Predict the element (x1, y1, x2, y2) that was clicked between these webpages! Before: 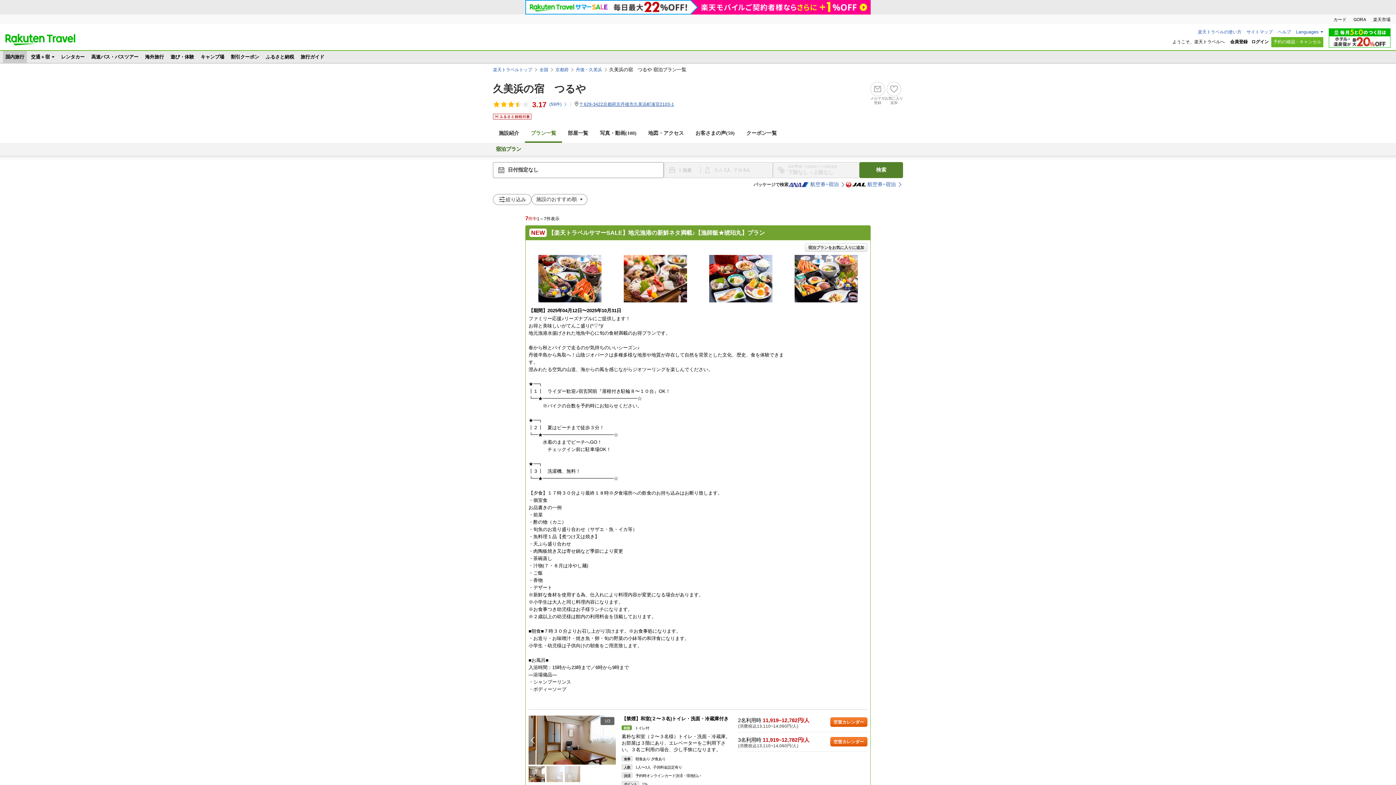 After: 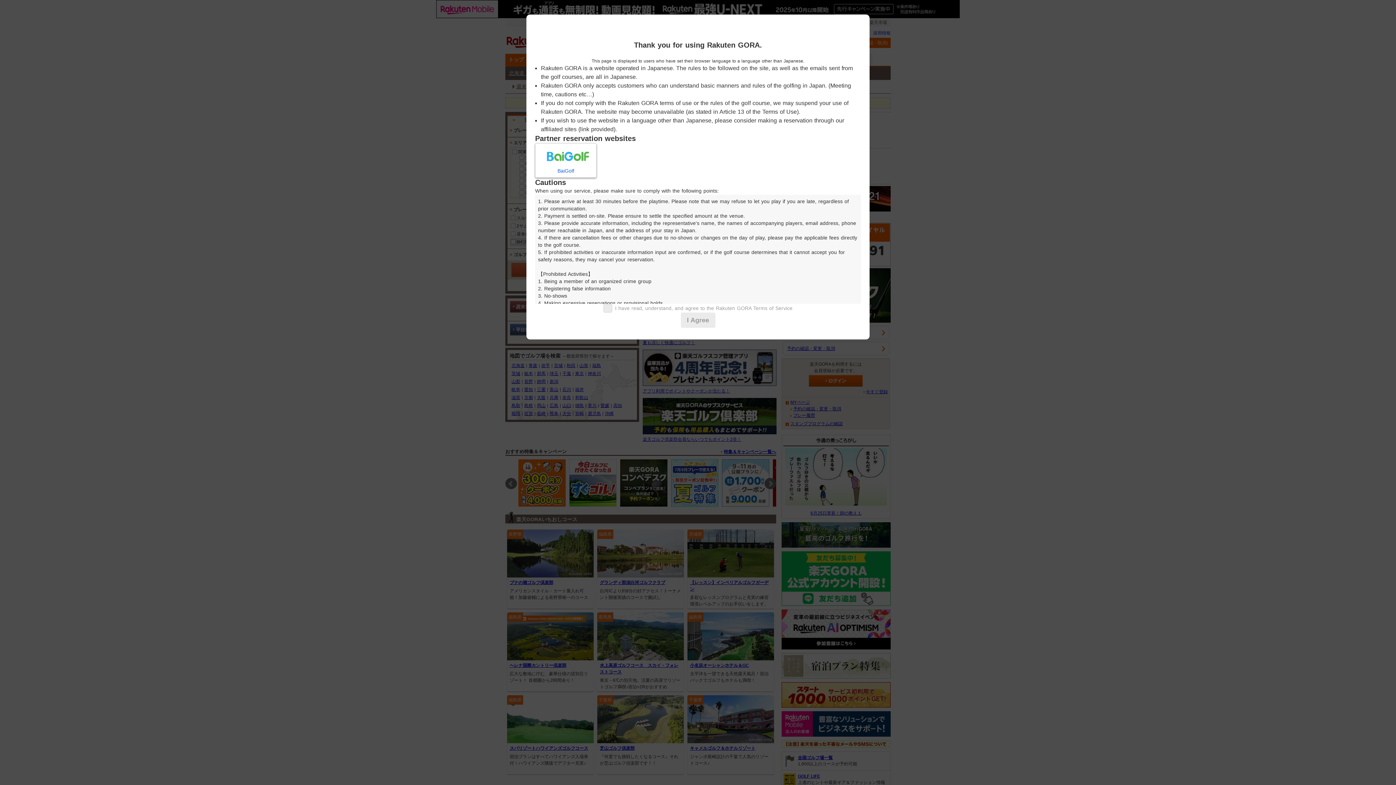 Action: bbox: (1353, 17, 1366, 22) label: GORA